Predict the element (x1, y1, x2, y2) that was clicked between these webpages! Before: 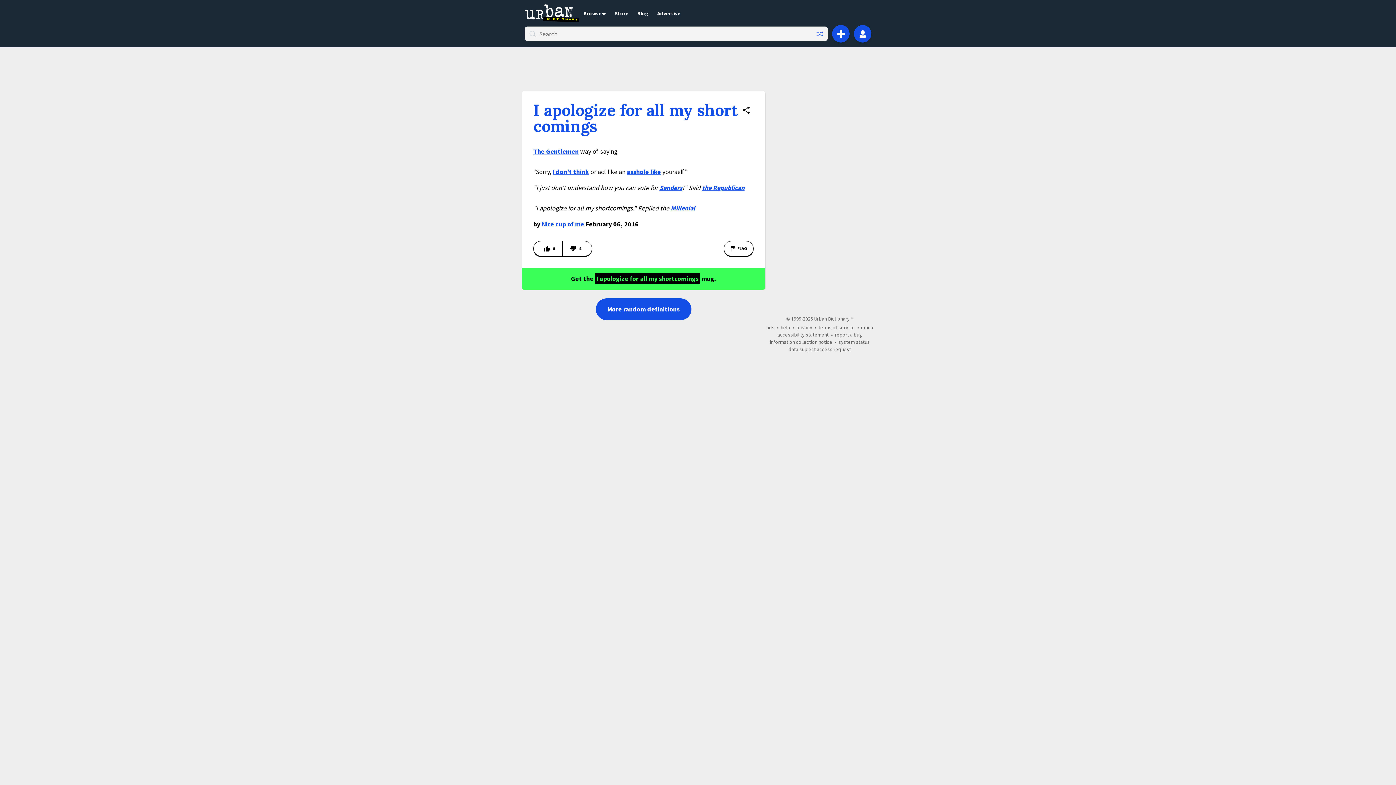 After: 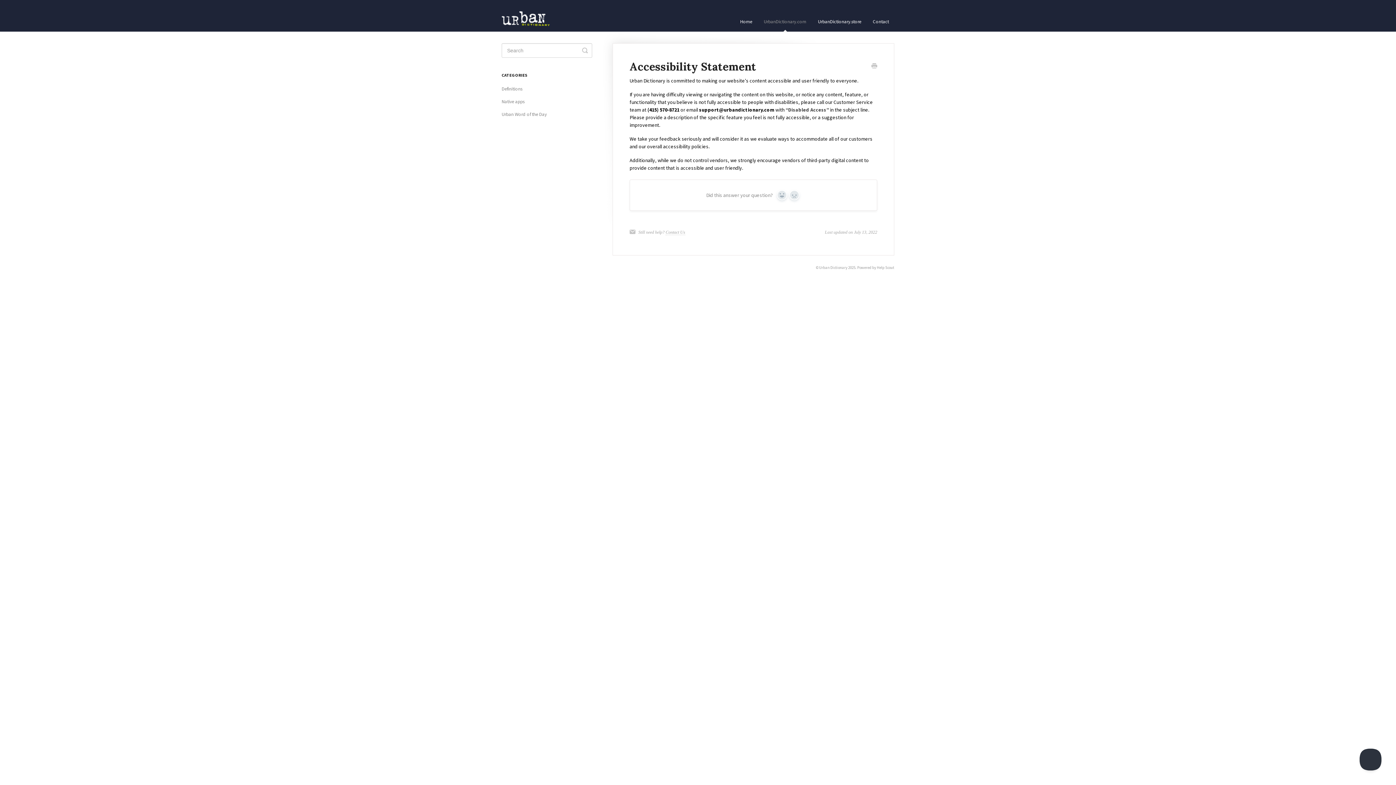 Action: label: accessibility statement bbox: (777, 331, 828, 338)